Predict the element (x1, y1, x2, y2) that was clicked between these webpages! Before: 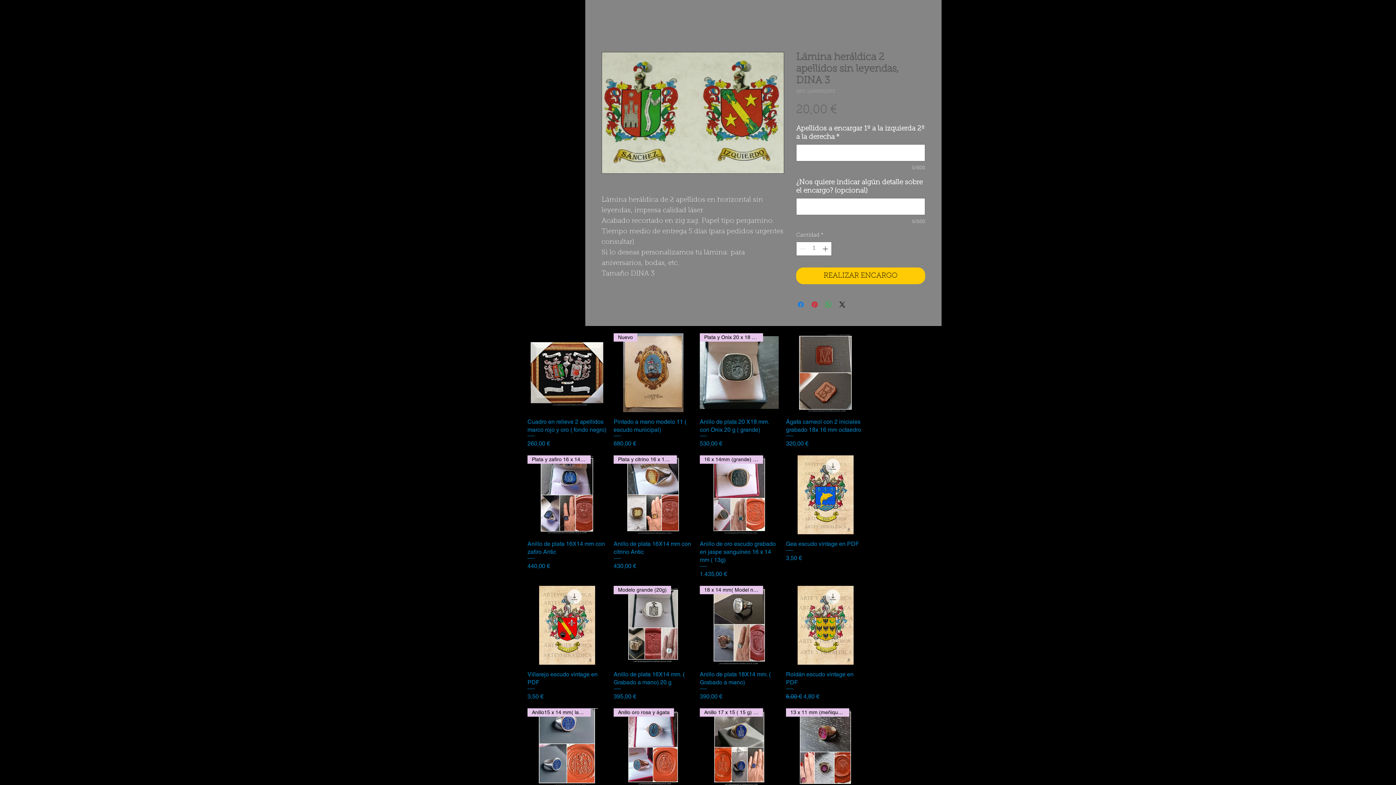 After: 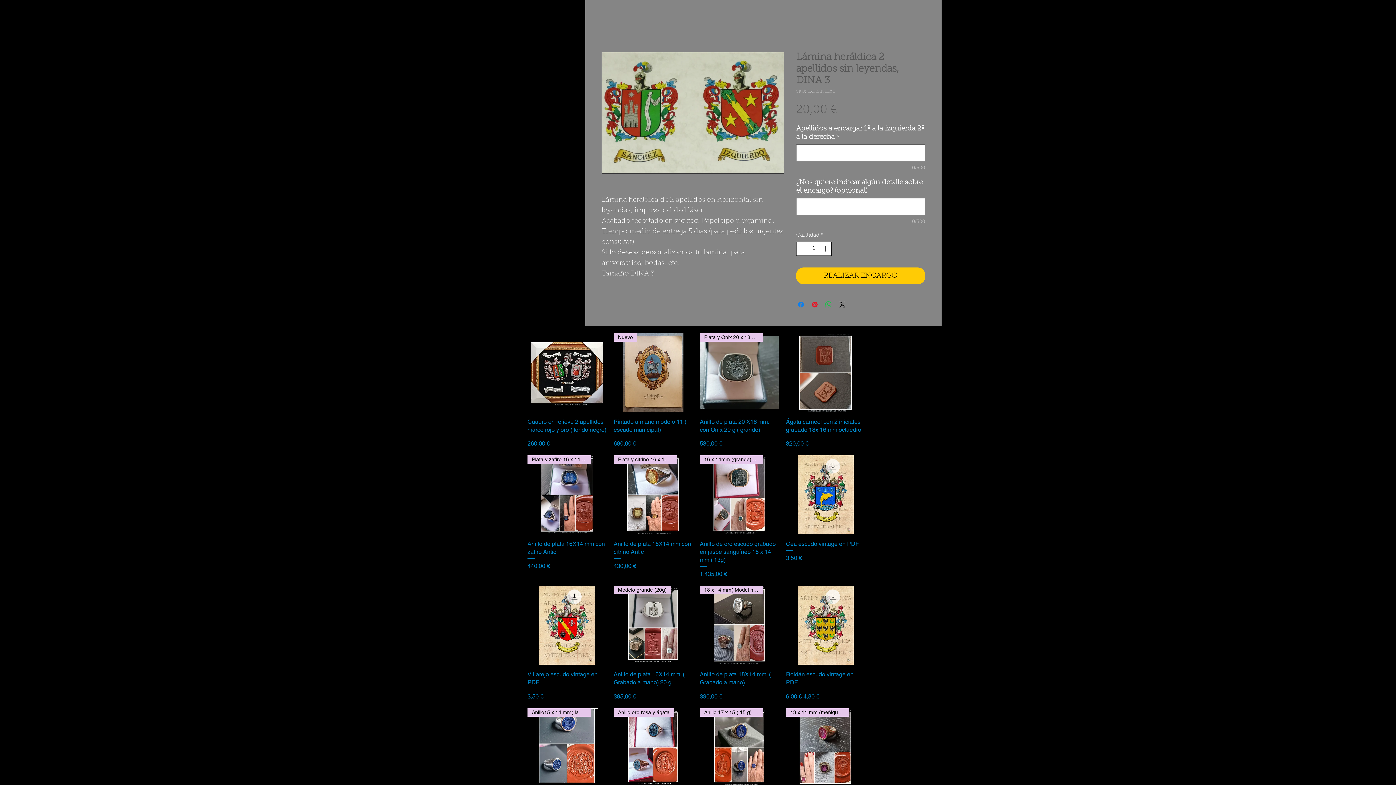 Action: bbox: (821, 242, 830, 255) label: Increment